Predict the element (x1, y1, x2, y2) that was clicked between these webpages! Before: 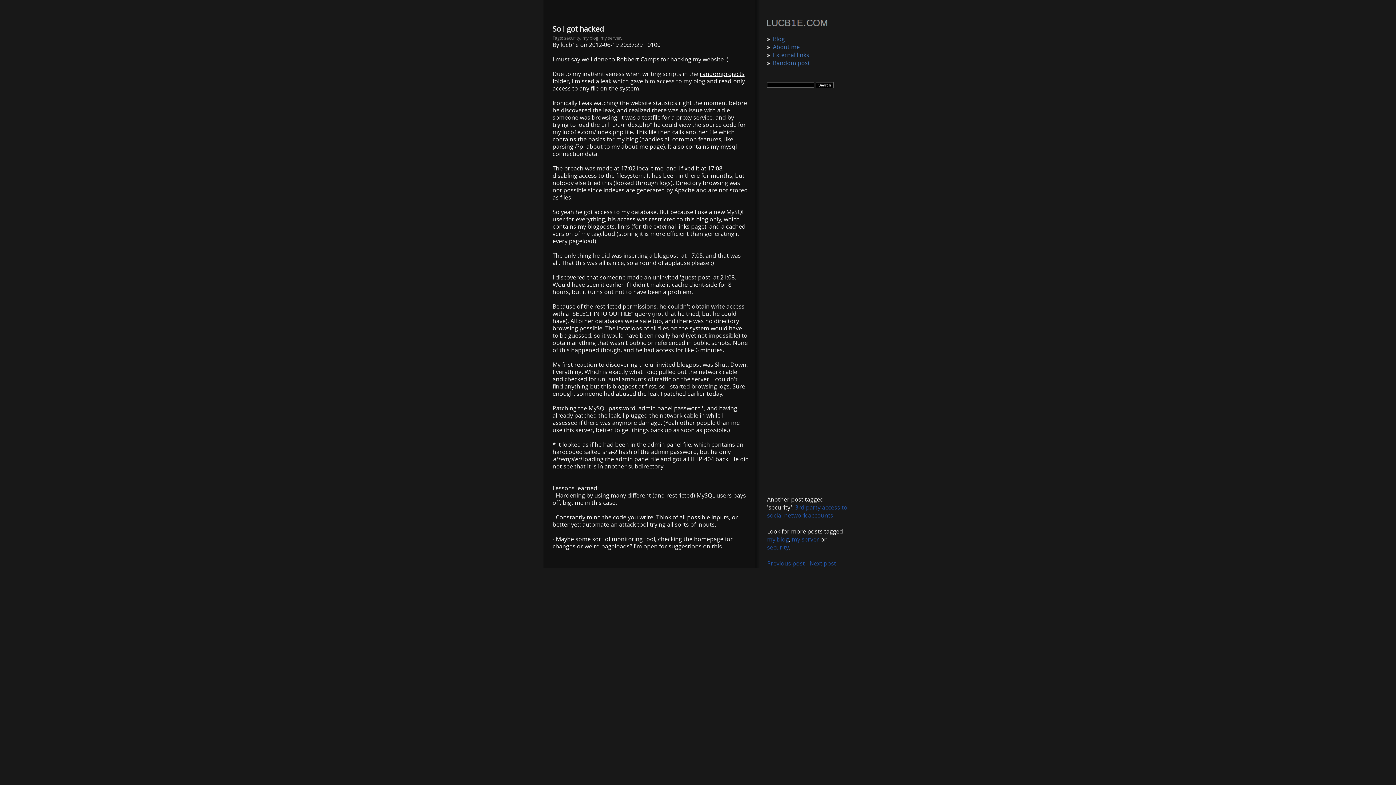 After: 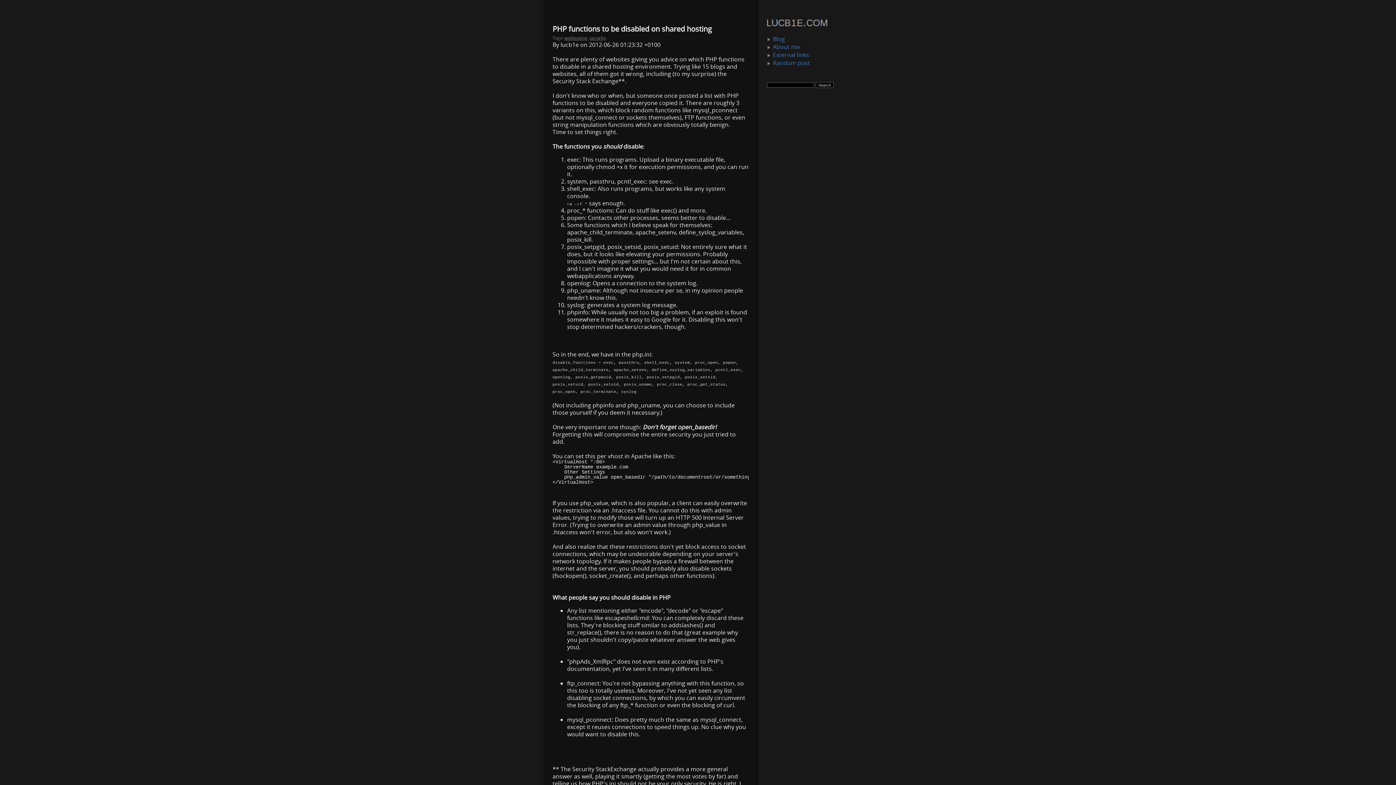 Action: label: Next post bbox: (809, 559, 836, 567)